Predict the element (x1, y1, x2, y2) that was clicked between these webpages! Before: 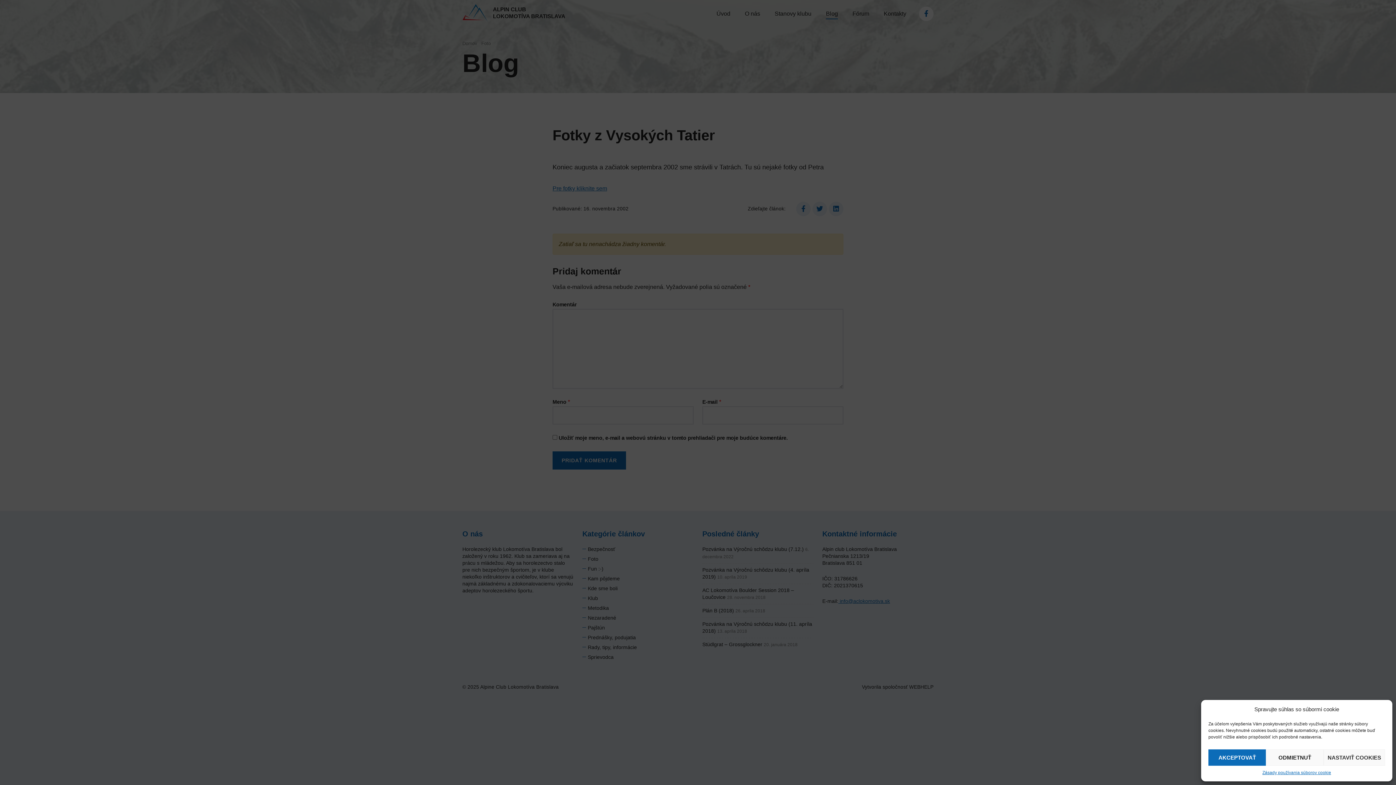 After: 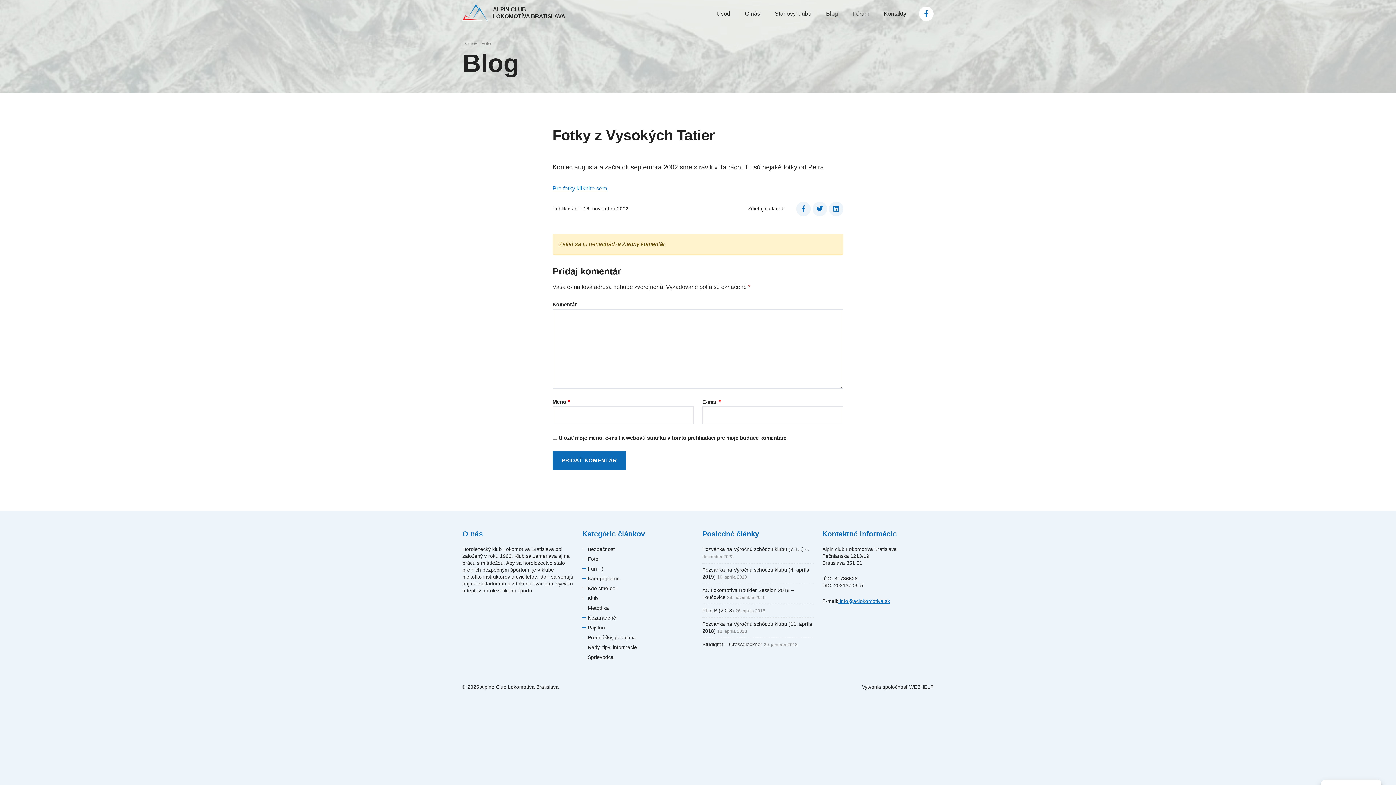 Action: bbox: (1266, 749, 1323, 766) label: ODMIETNUŤ